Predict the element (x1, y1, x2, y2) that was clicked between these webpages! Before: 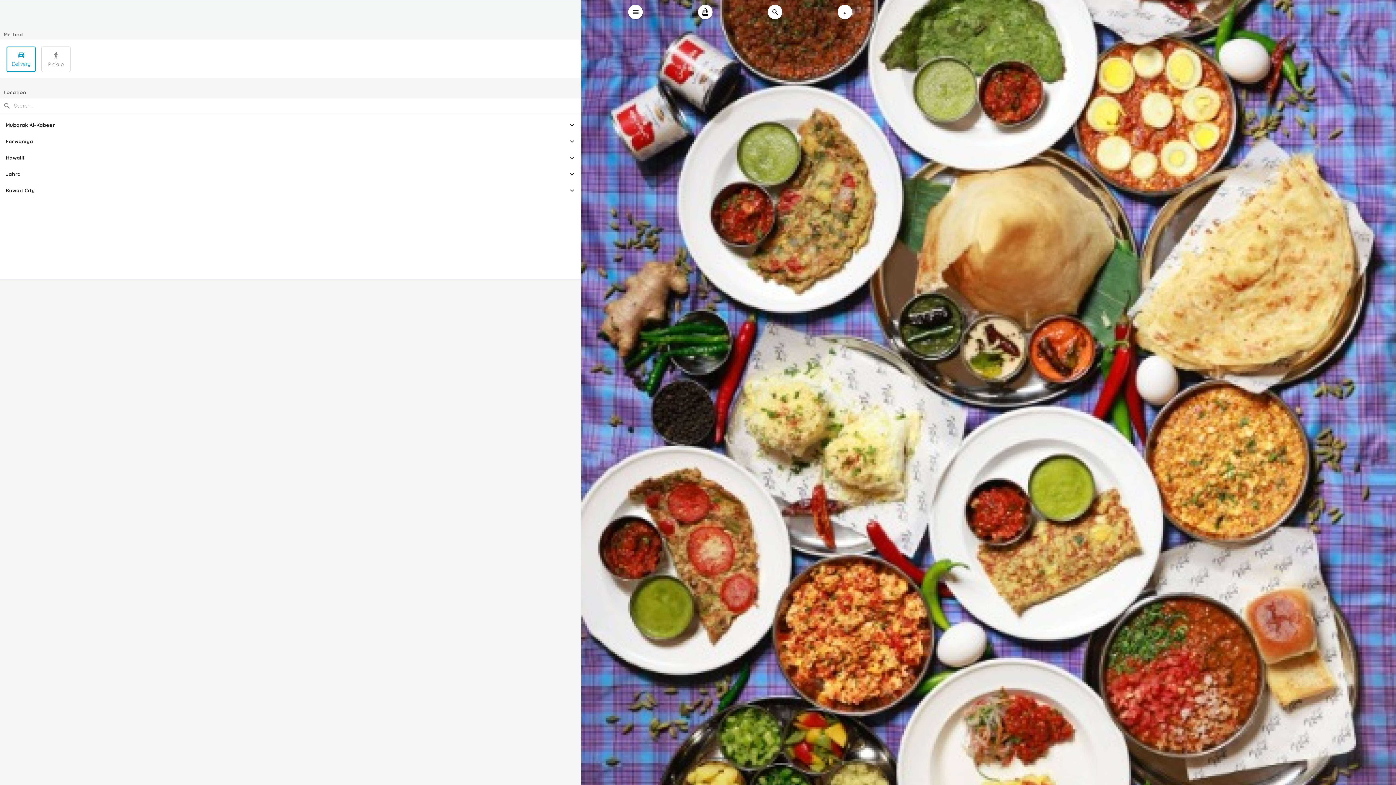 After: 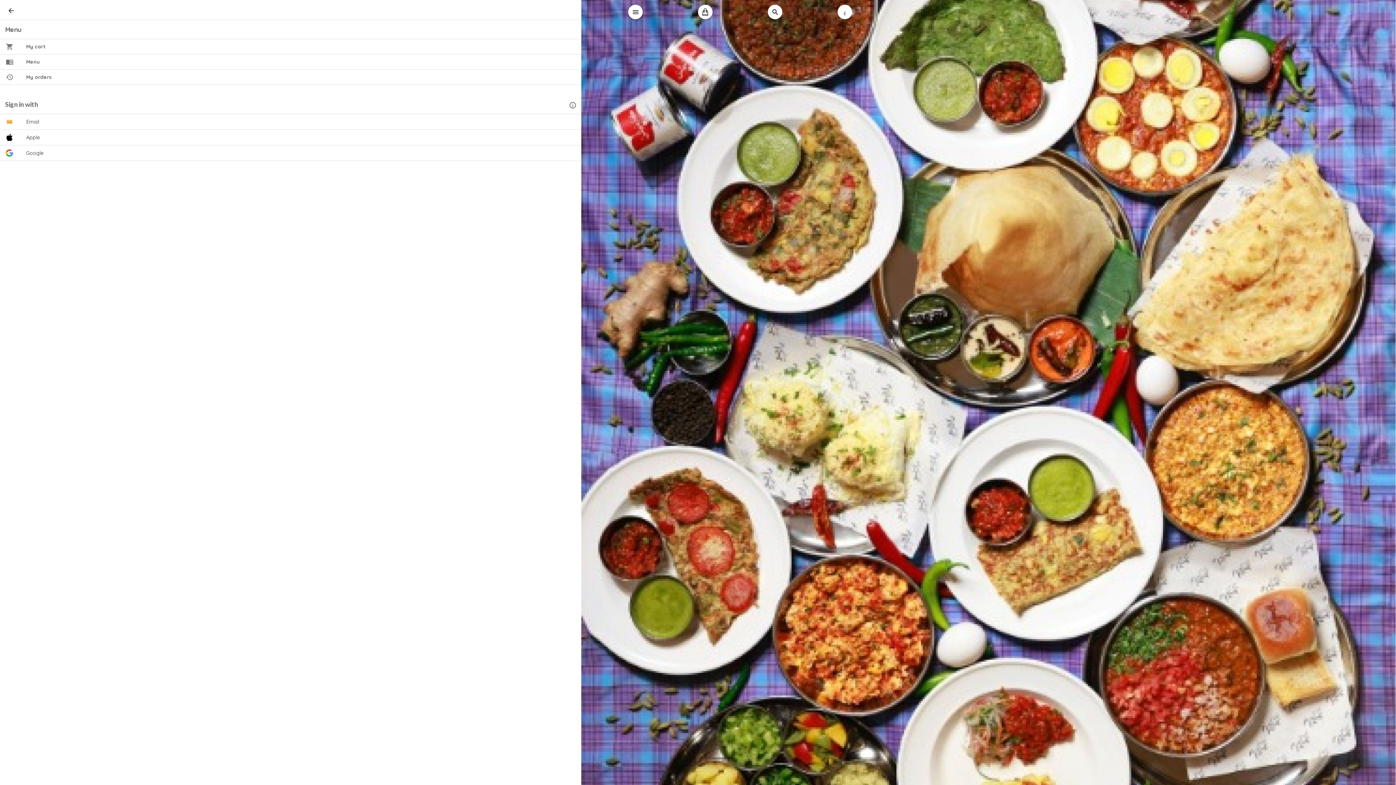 Action: bbox: (628, 4, 642, 19)